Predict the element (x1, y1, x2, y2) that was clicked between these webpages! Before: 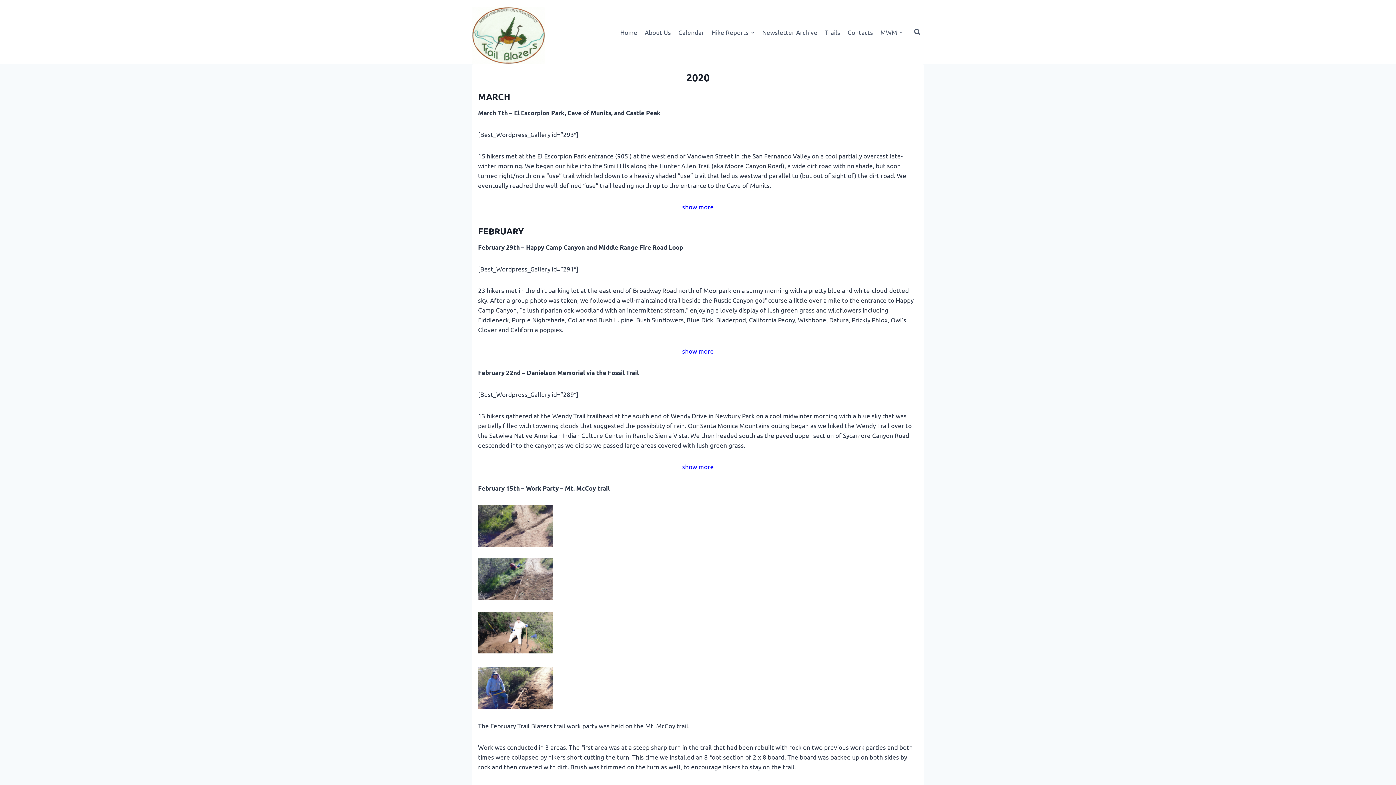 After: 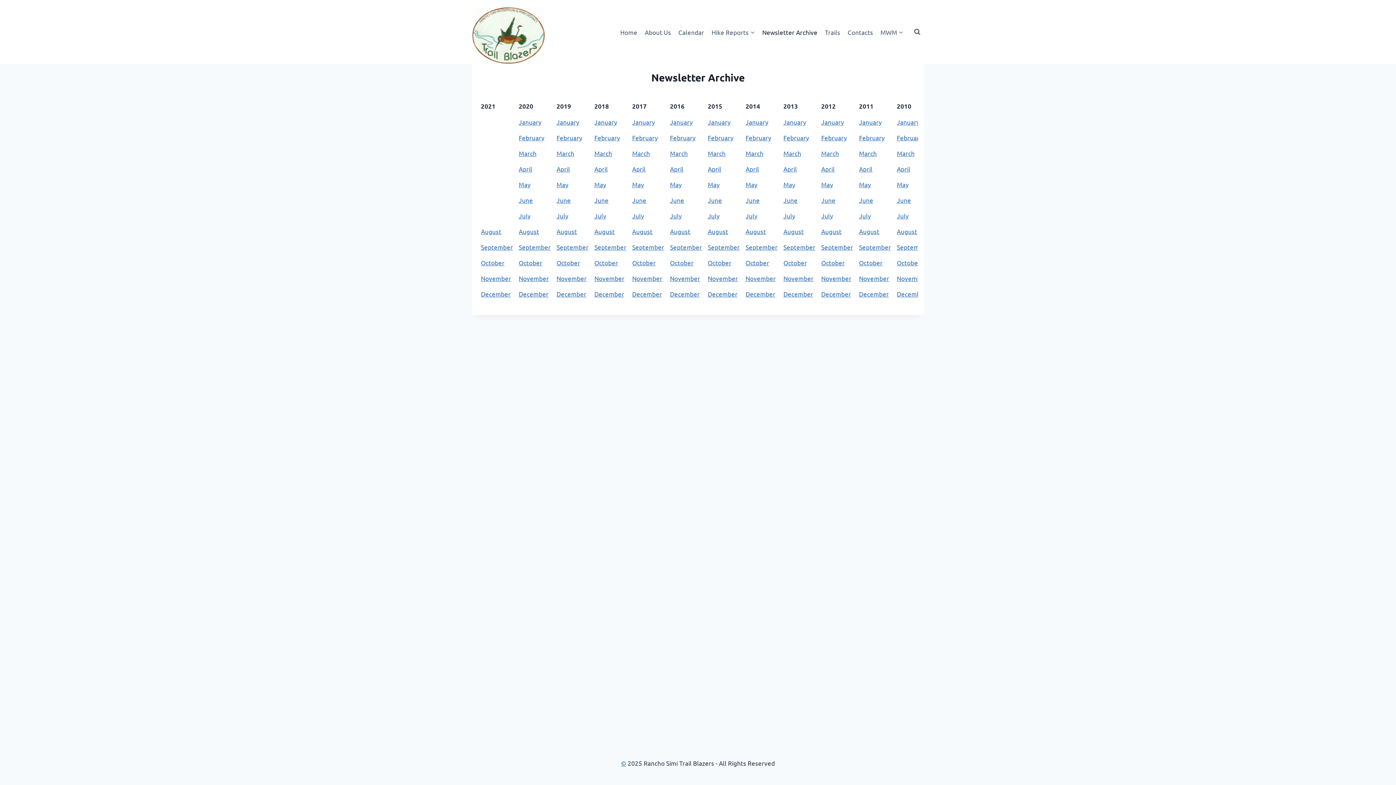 Action: label: Newsletter Archive bbox: (758, 23, 821, 40)